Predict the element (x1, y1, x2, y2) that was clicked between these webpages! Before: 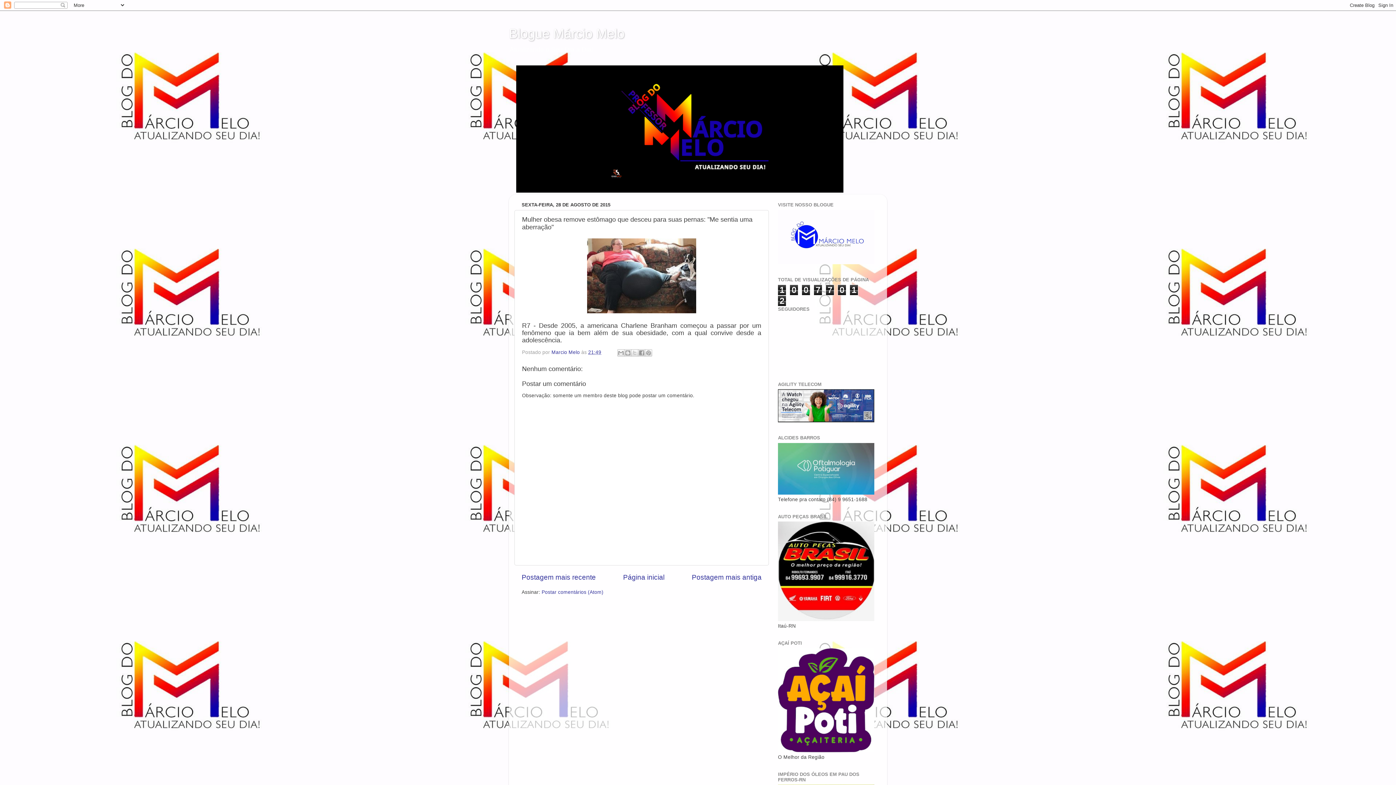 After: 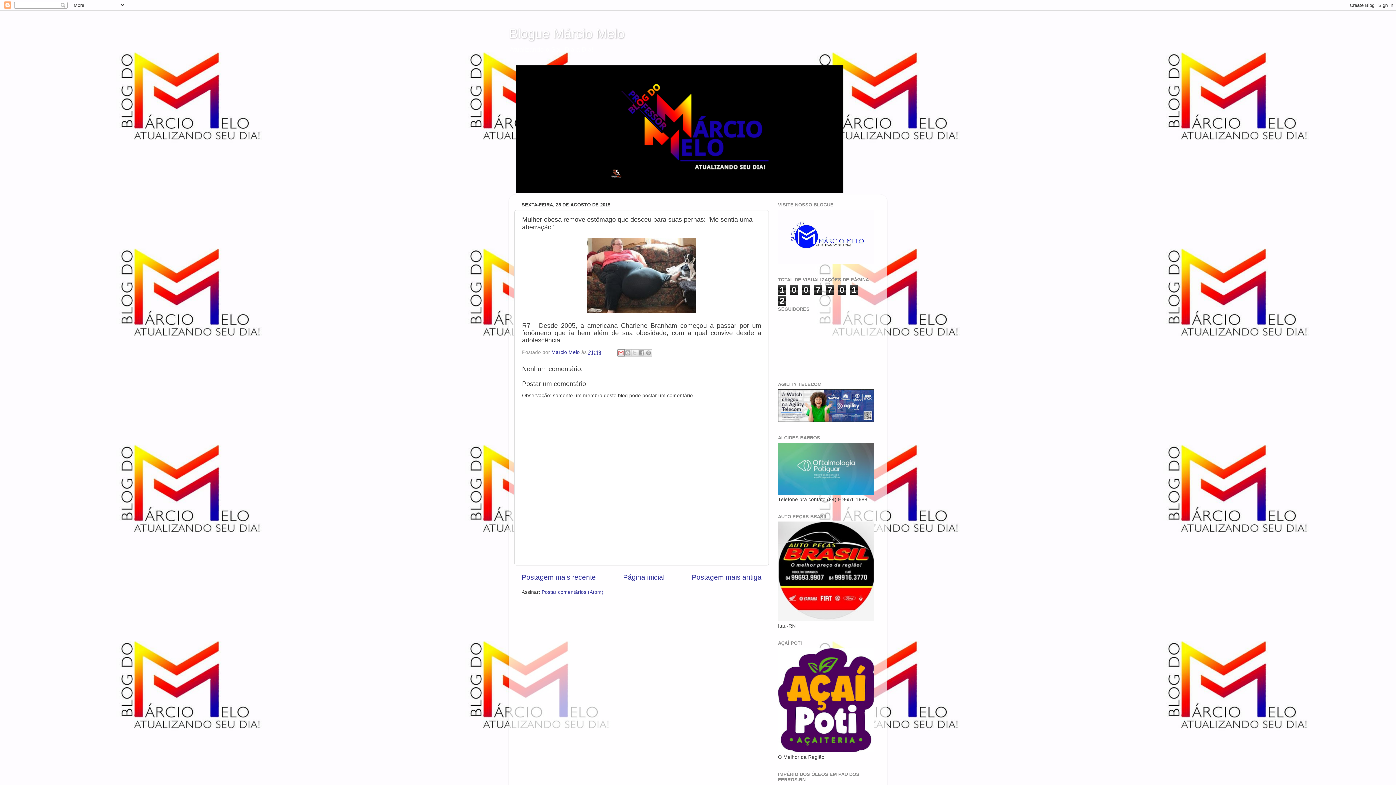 Action: bbox: (617, 349, 624, 356) label: Enviar por e-mail